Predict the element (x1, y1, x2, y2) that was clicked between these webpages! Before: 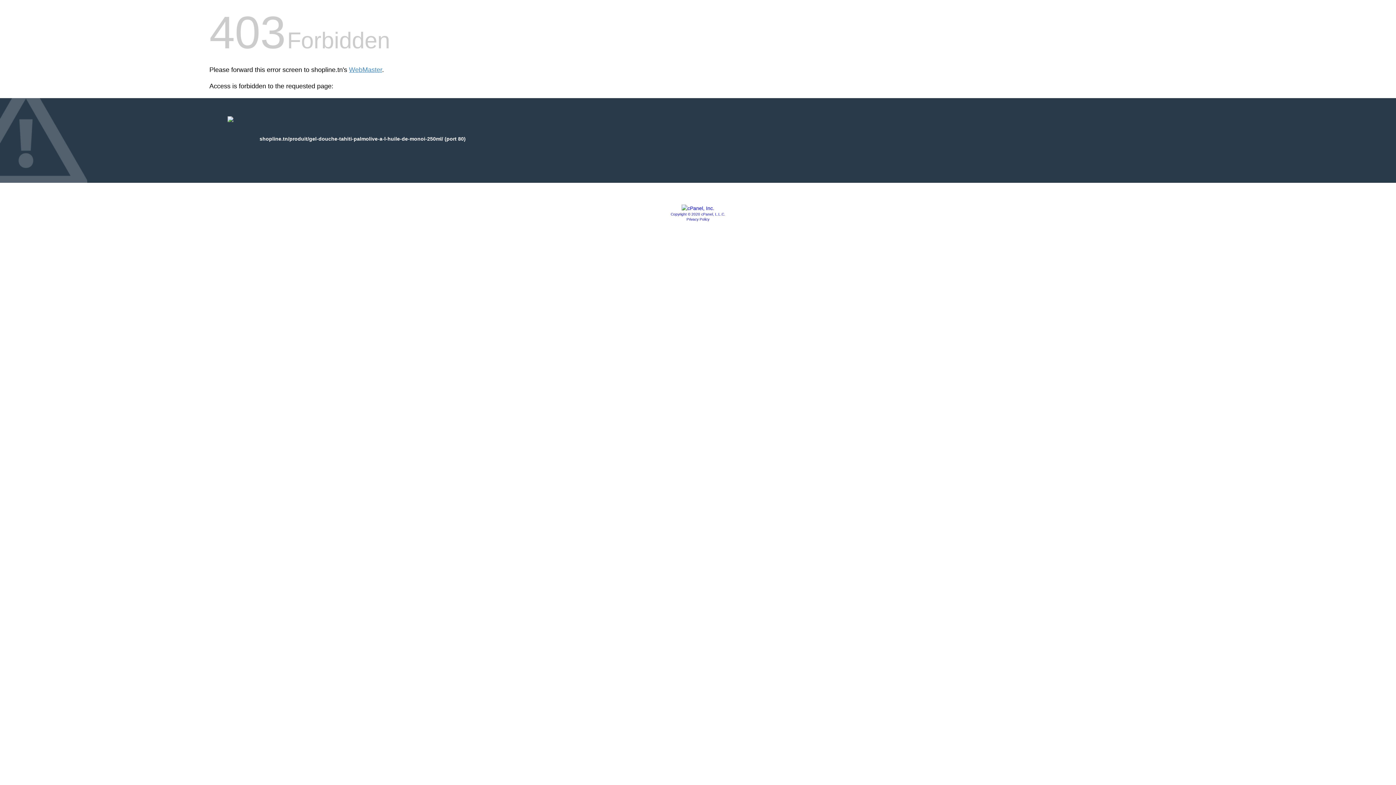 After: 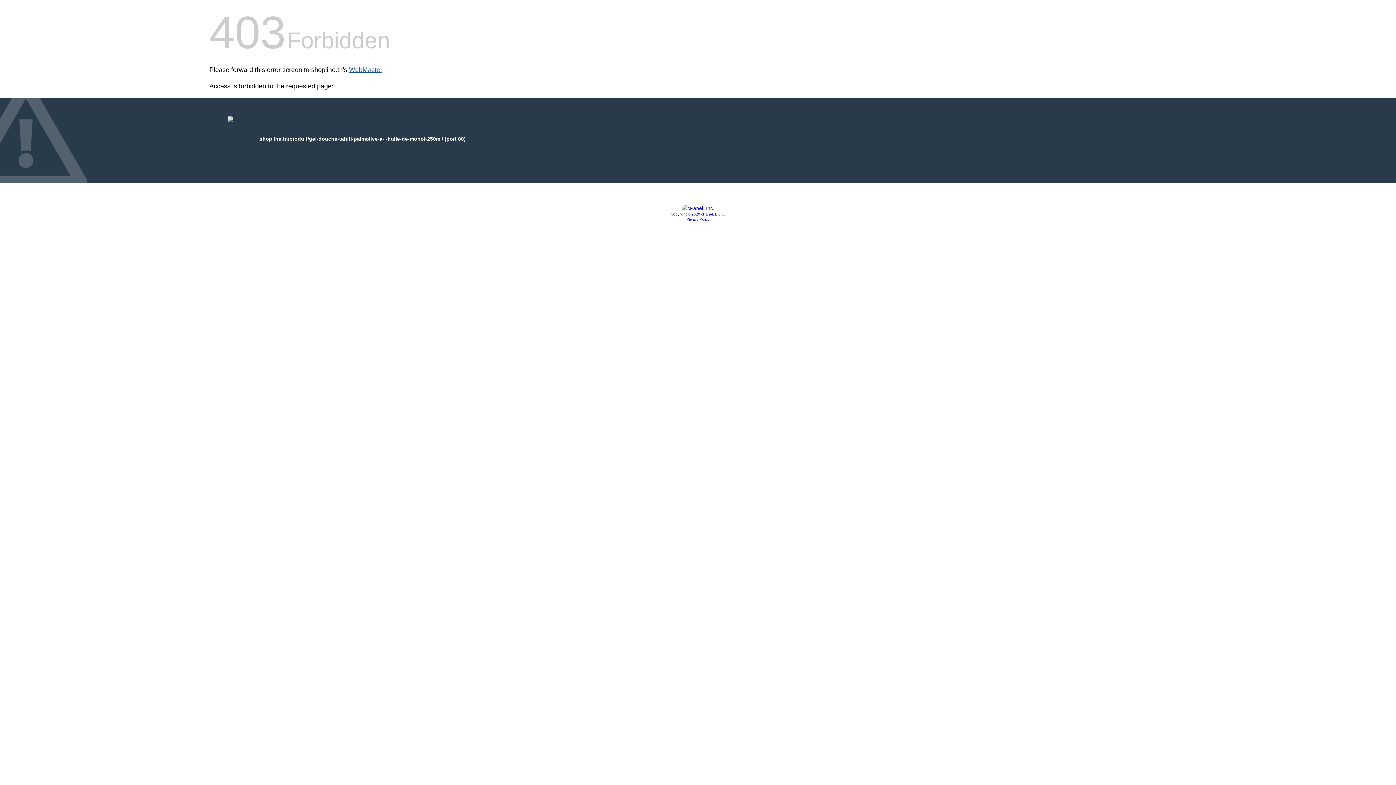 Action: bbox: (349, 66, 382, 73) label: WebMaster